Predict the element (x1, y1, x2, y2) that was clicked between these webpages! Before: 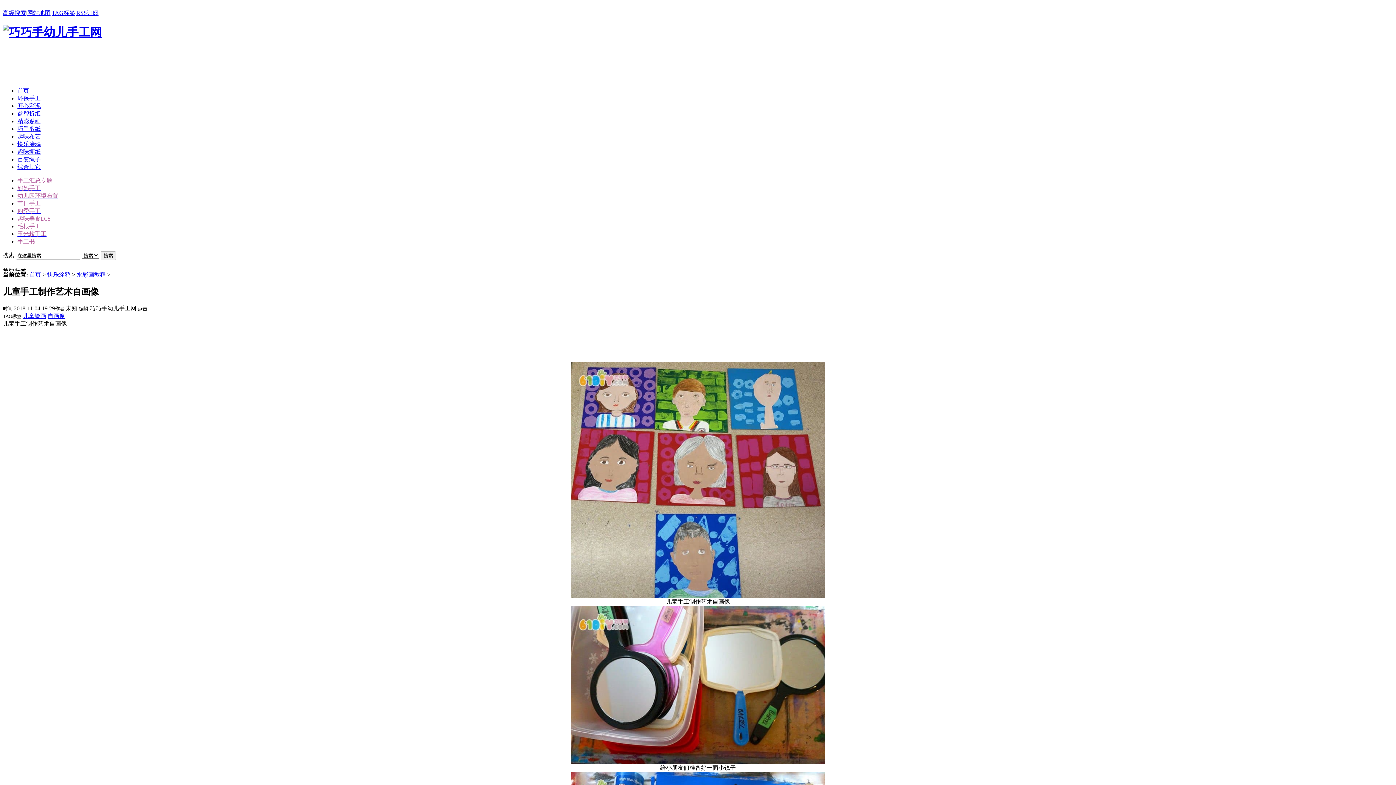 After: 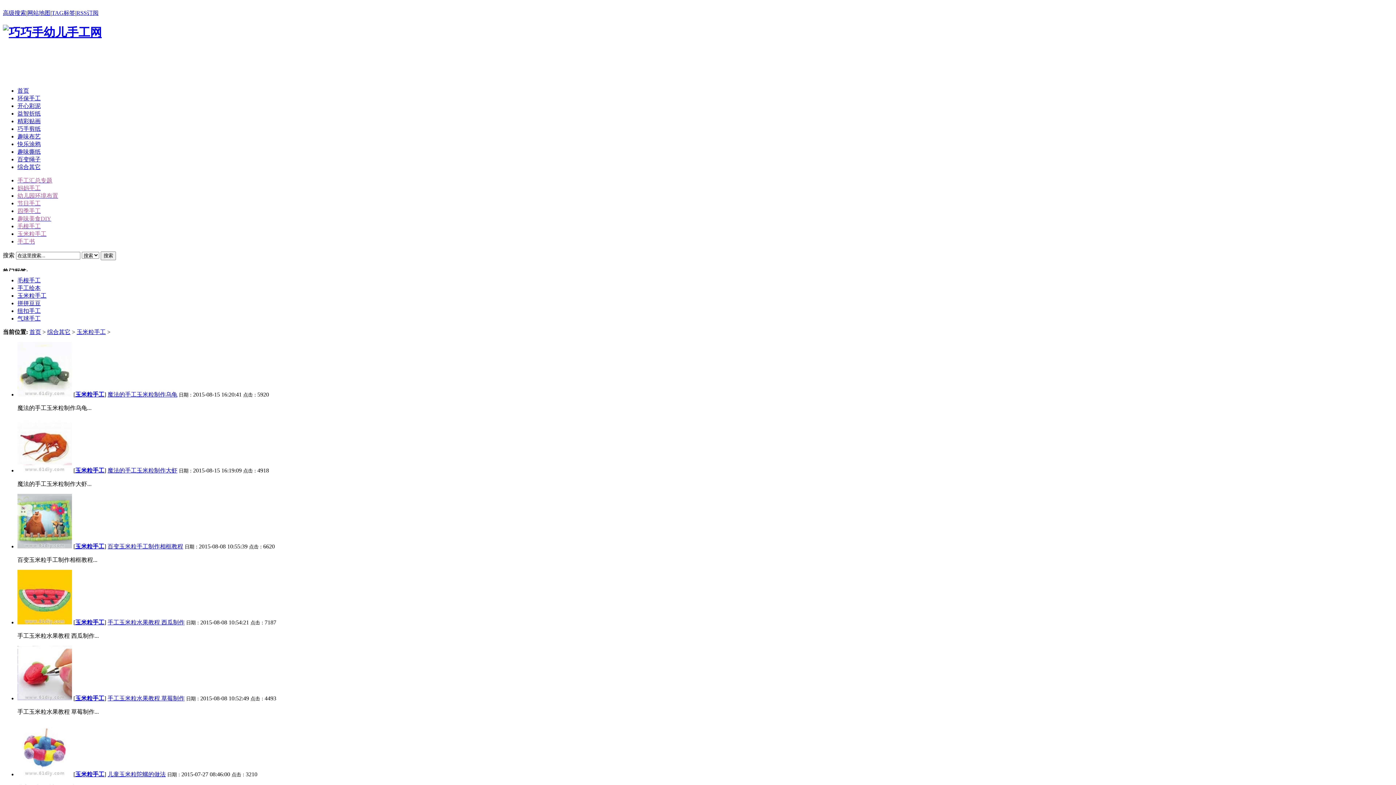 Action: label: 玉米粒手工 bbox: (17, 230, 46, 237)